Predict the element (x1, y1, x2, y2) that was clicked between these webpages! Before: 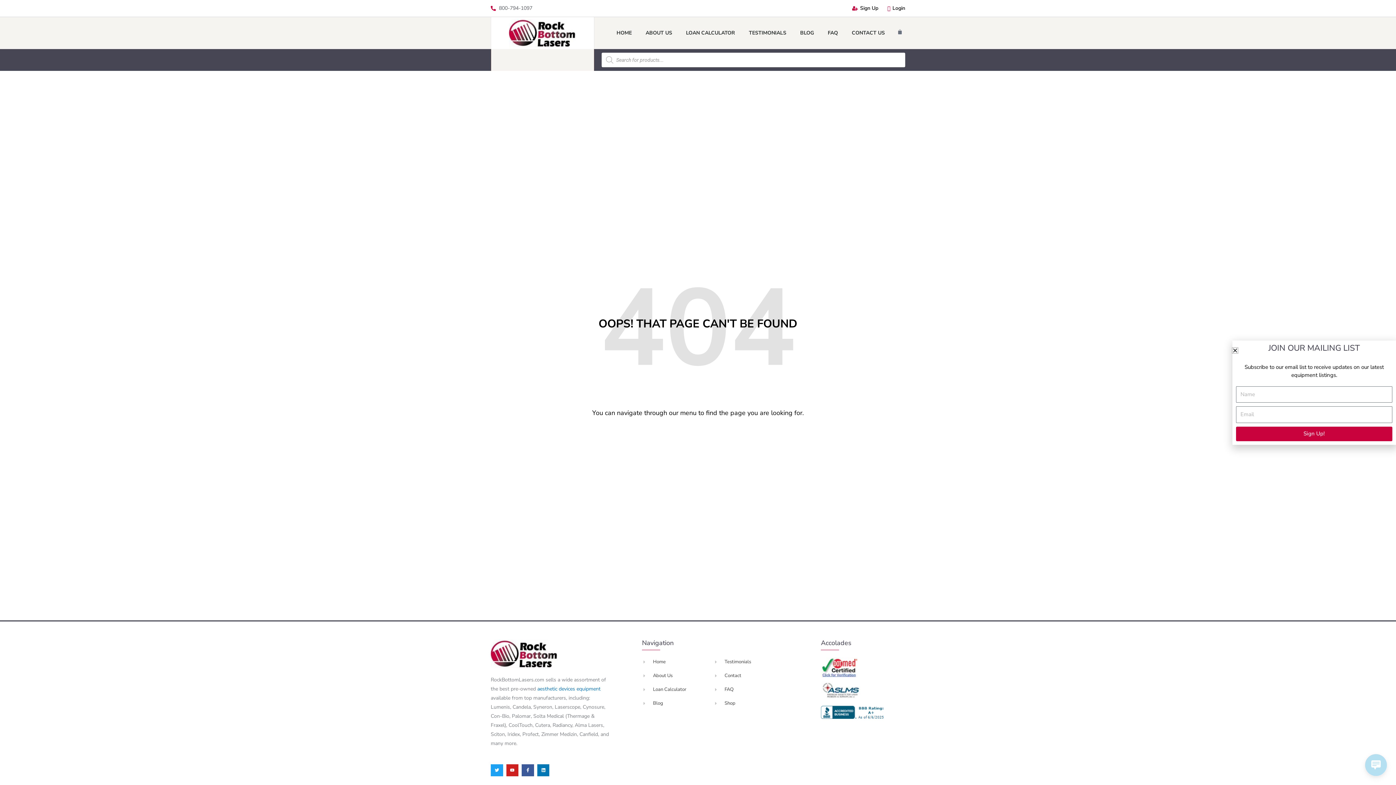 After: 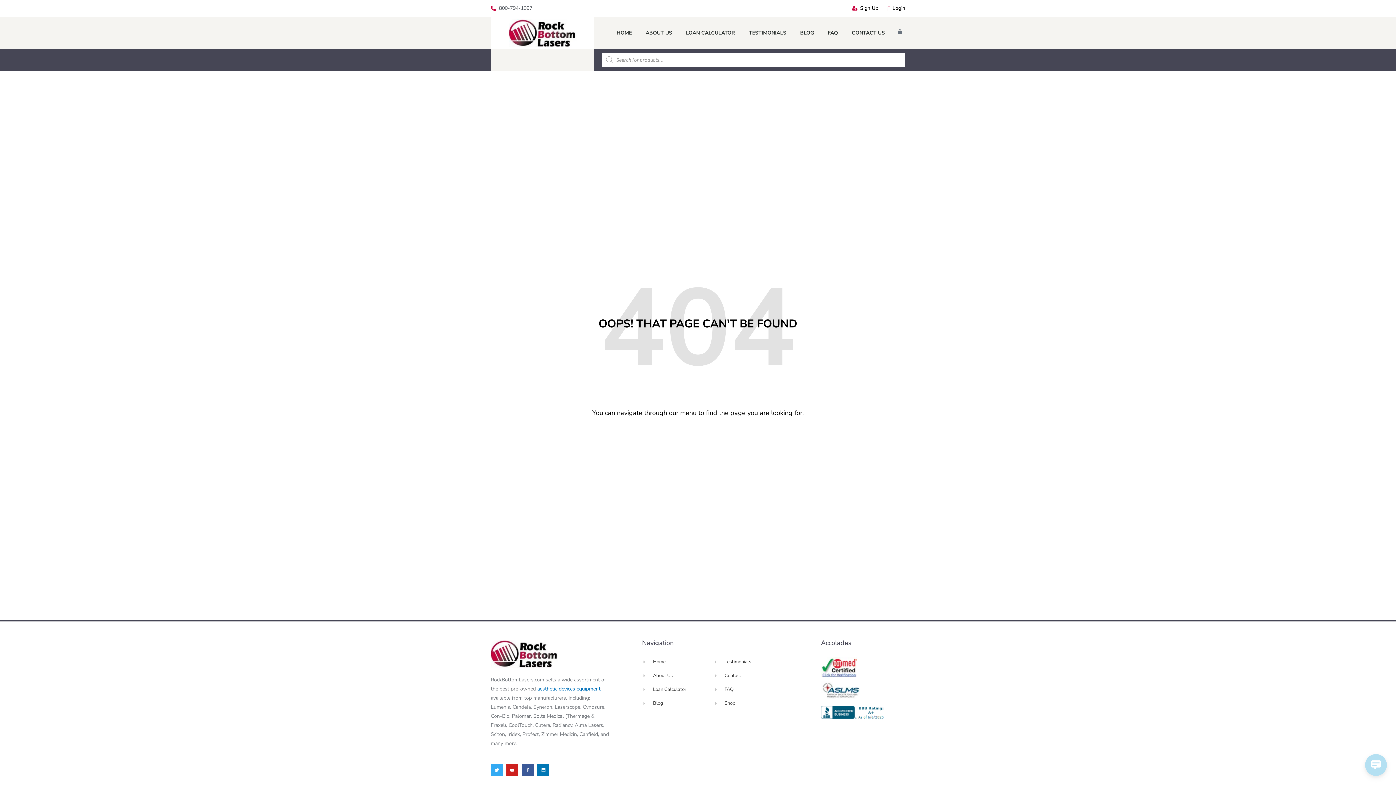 Action: bbox: (490, 764, 503, 776) label: Twitter